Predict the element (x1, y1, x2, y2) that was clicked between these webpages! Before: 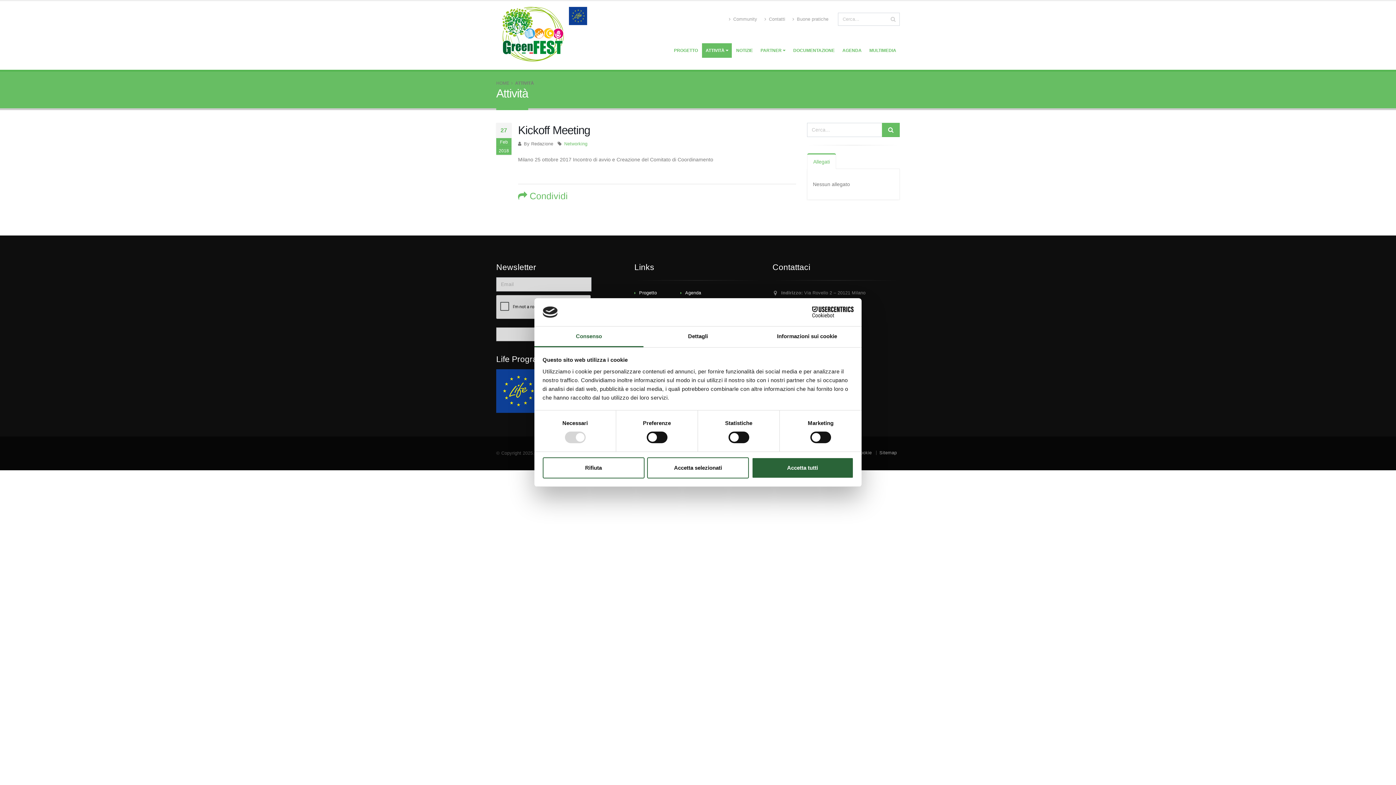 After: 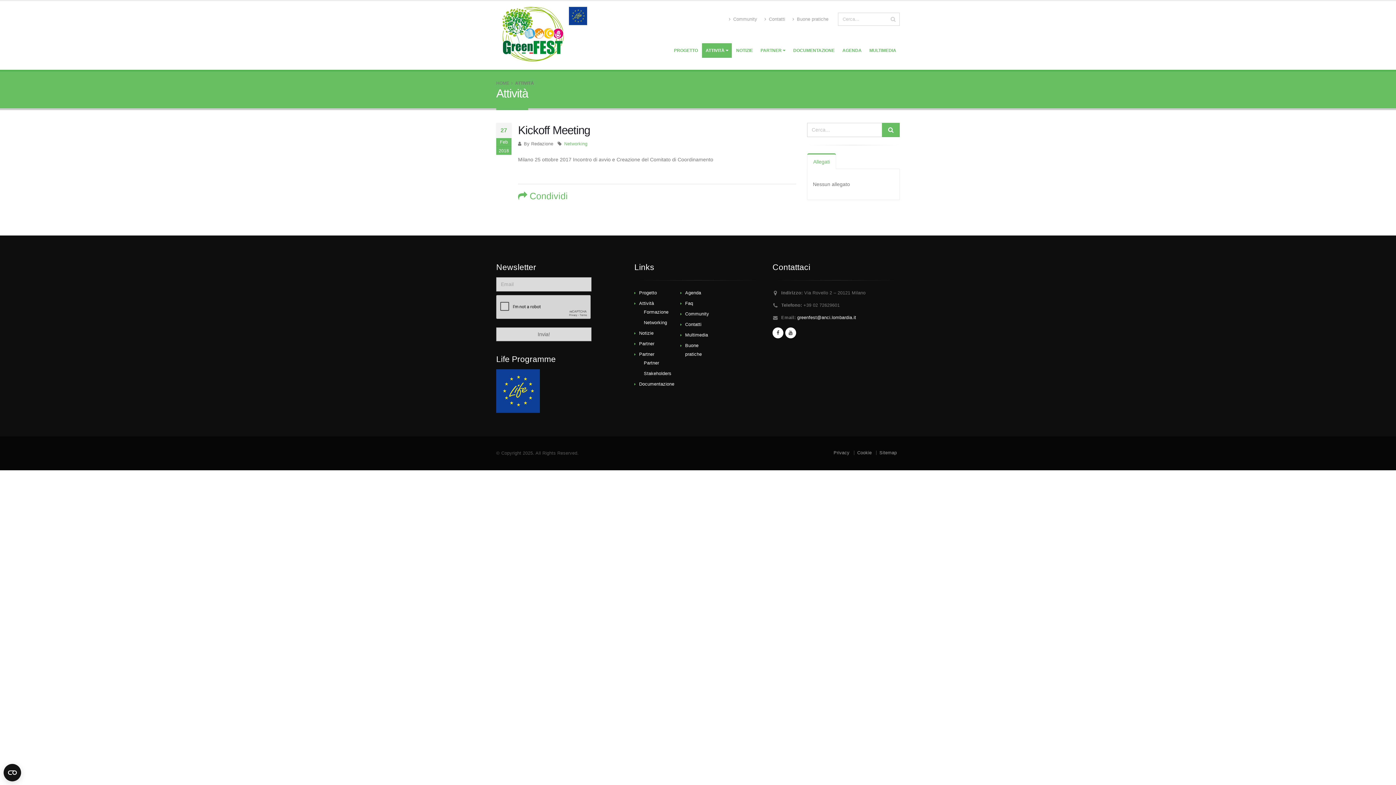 Action: label: Accetta tutti bbox: (751, 457, 853, 478)